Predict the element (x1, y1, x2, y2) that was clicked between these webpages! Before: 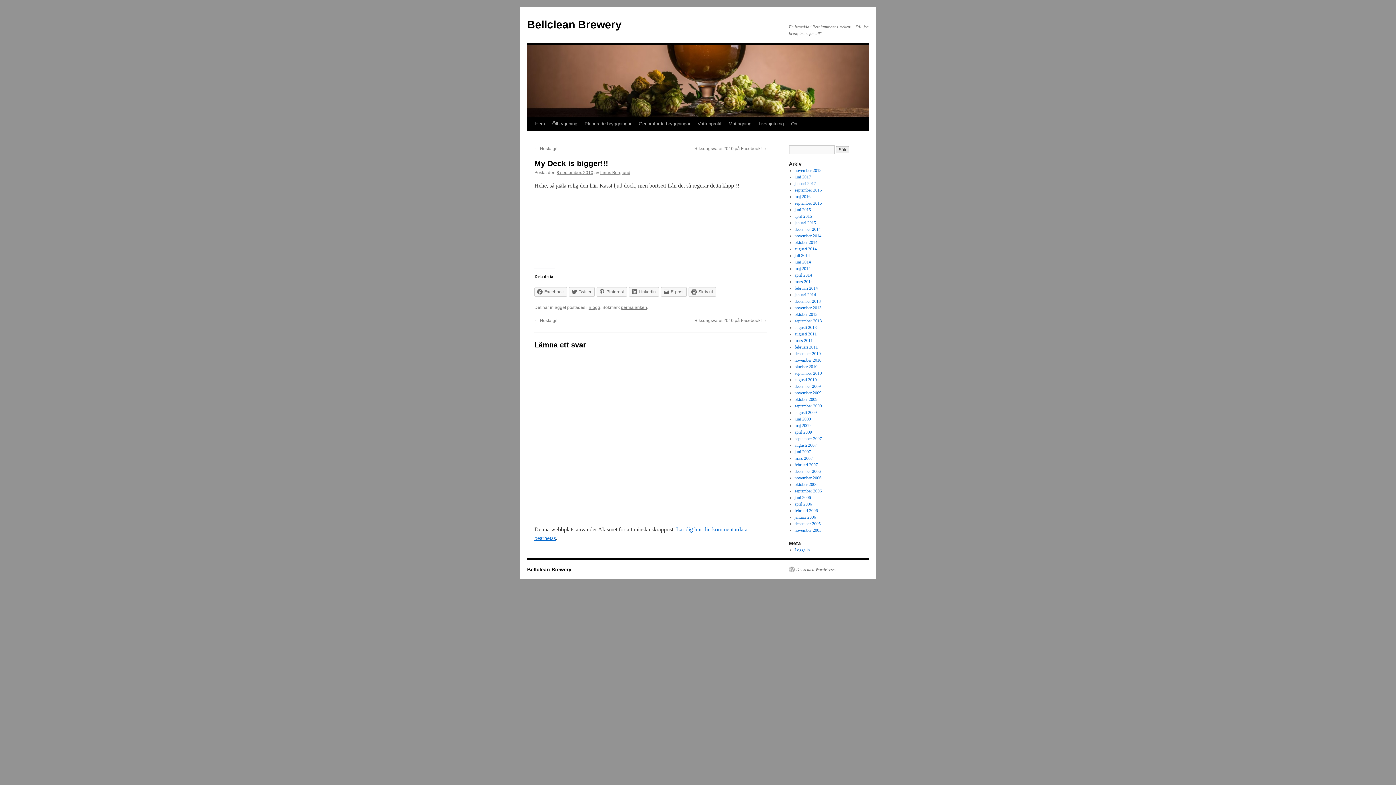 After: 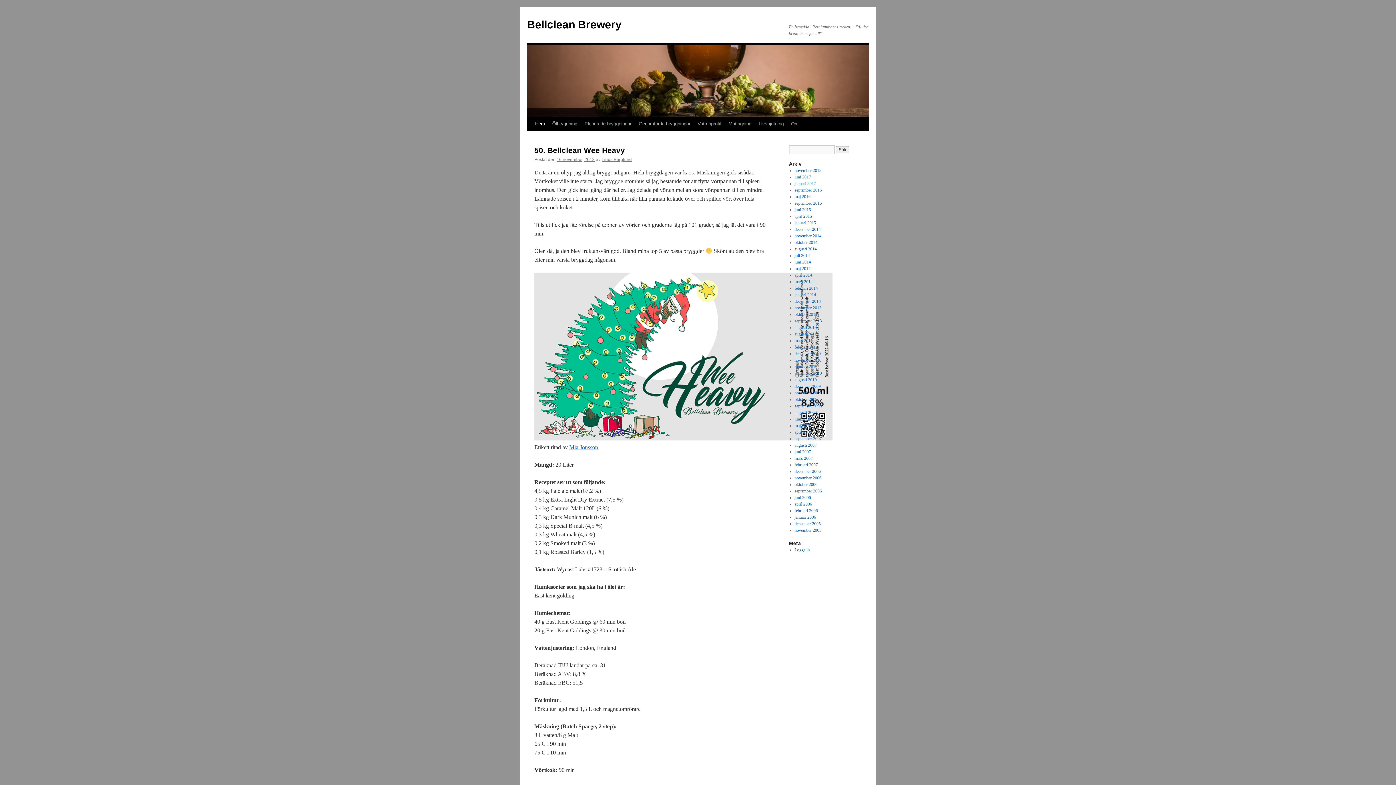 Action: label: Bellclean Brewery bbox: (527, 566, 571, 572)